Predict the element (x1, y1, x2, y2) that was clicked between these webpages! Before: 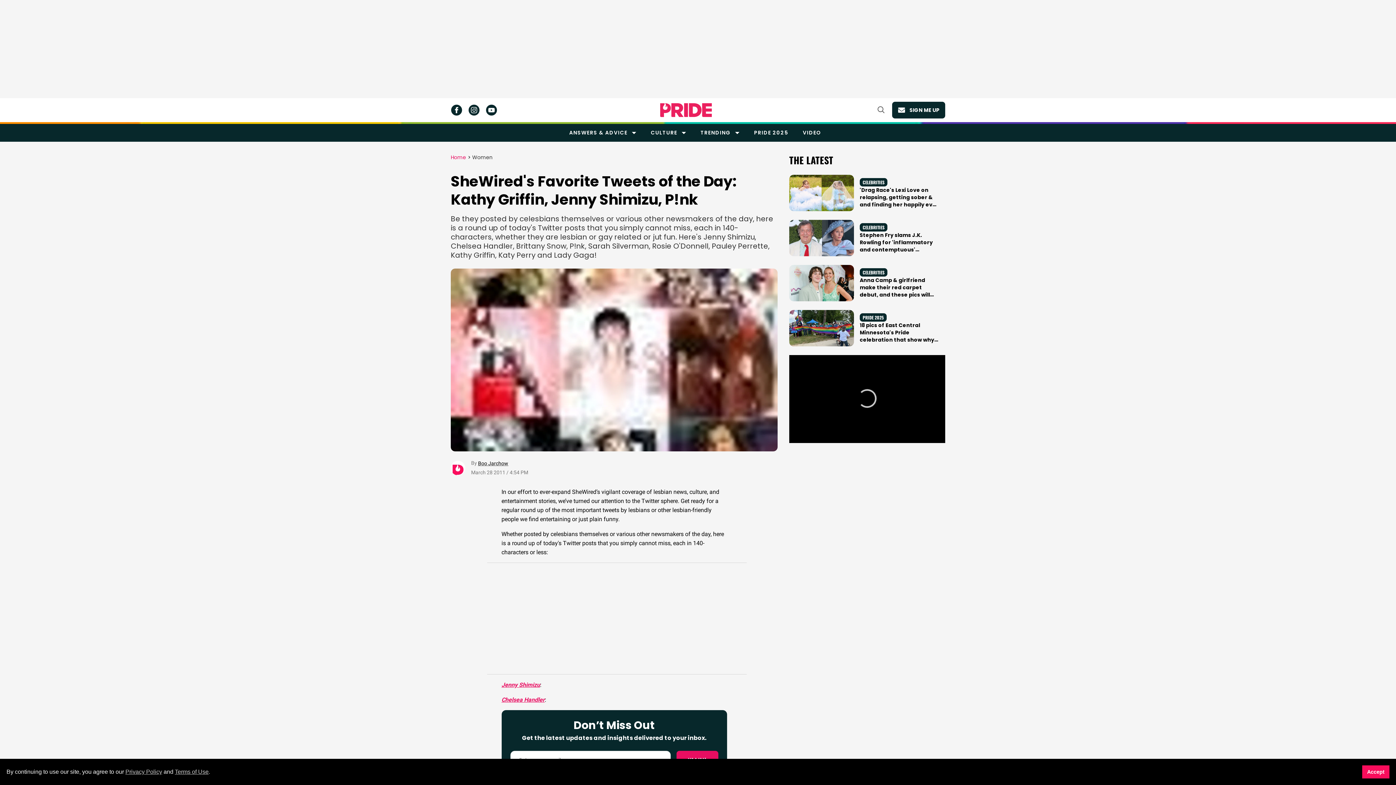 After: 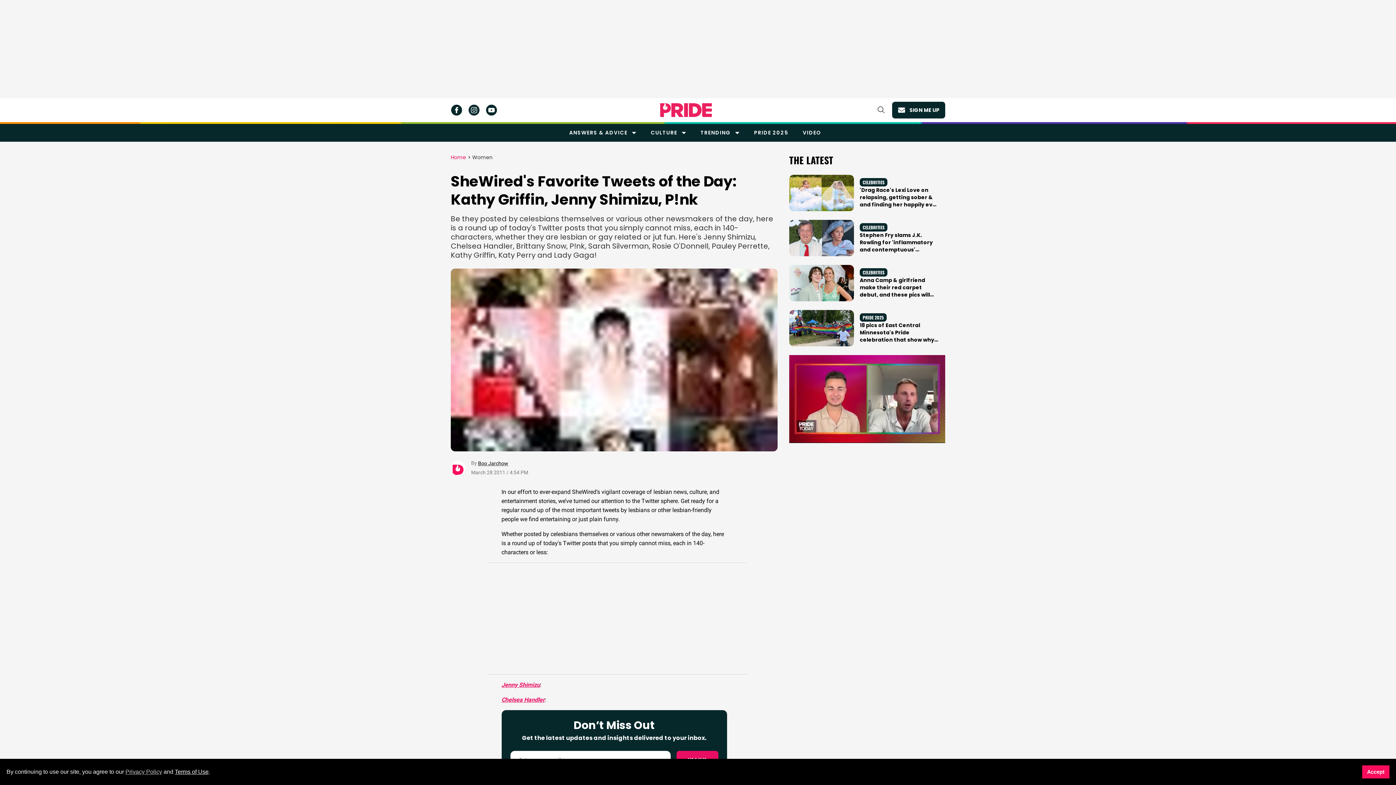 Action: bbox: (174, 769, 208, 775) label: Terms of Use